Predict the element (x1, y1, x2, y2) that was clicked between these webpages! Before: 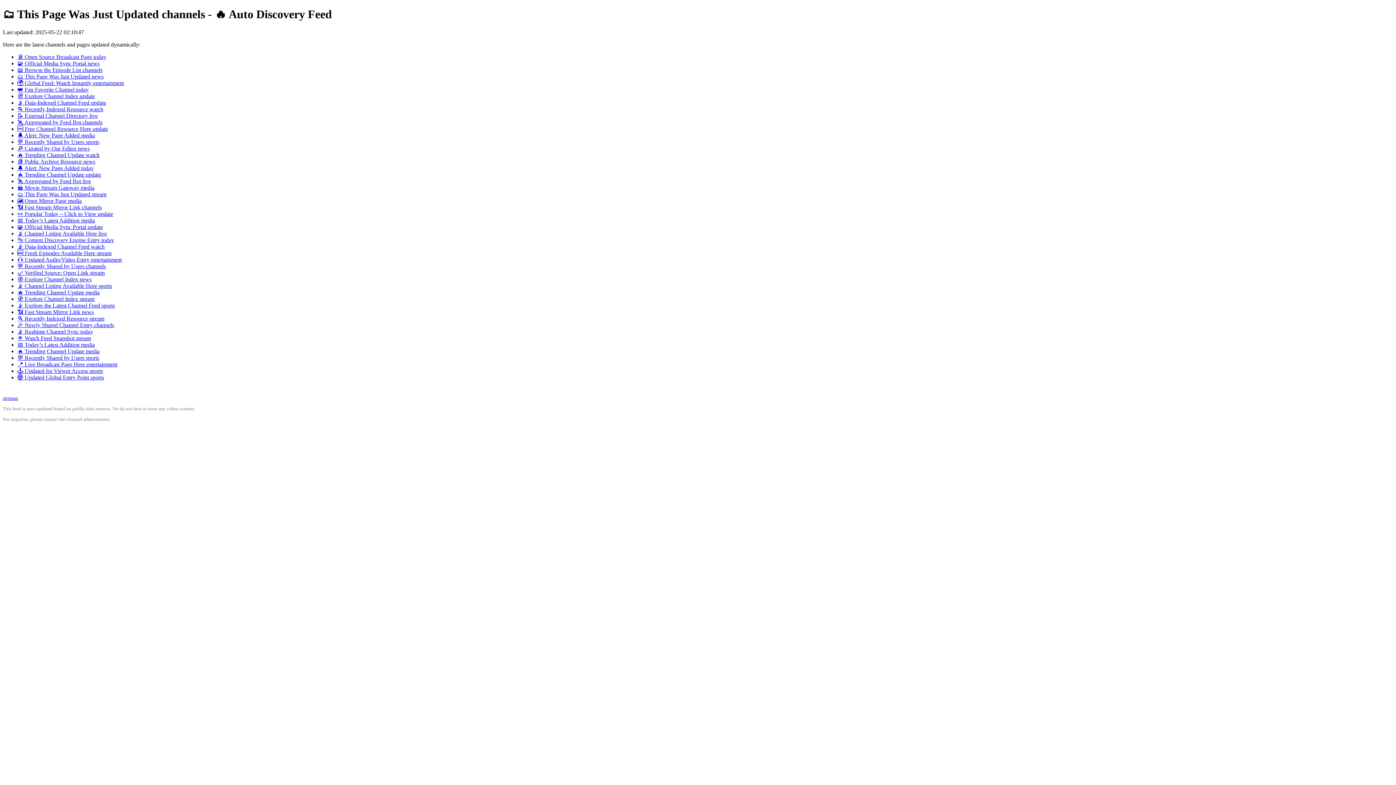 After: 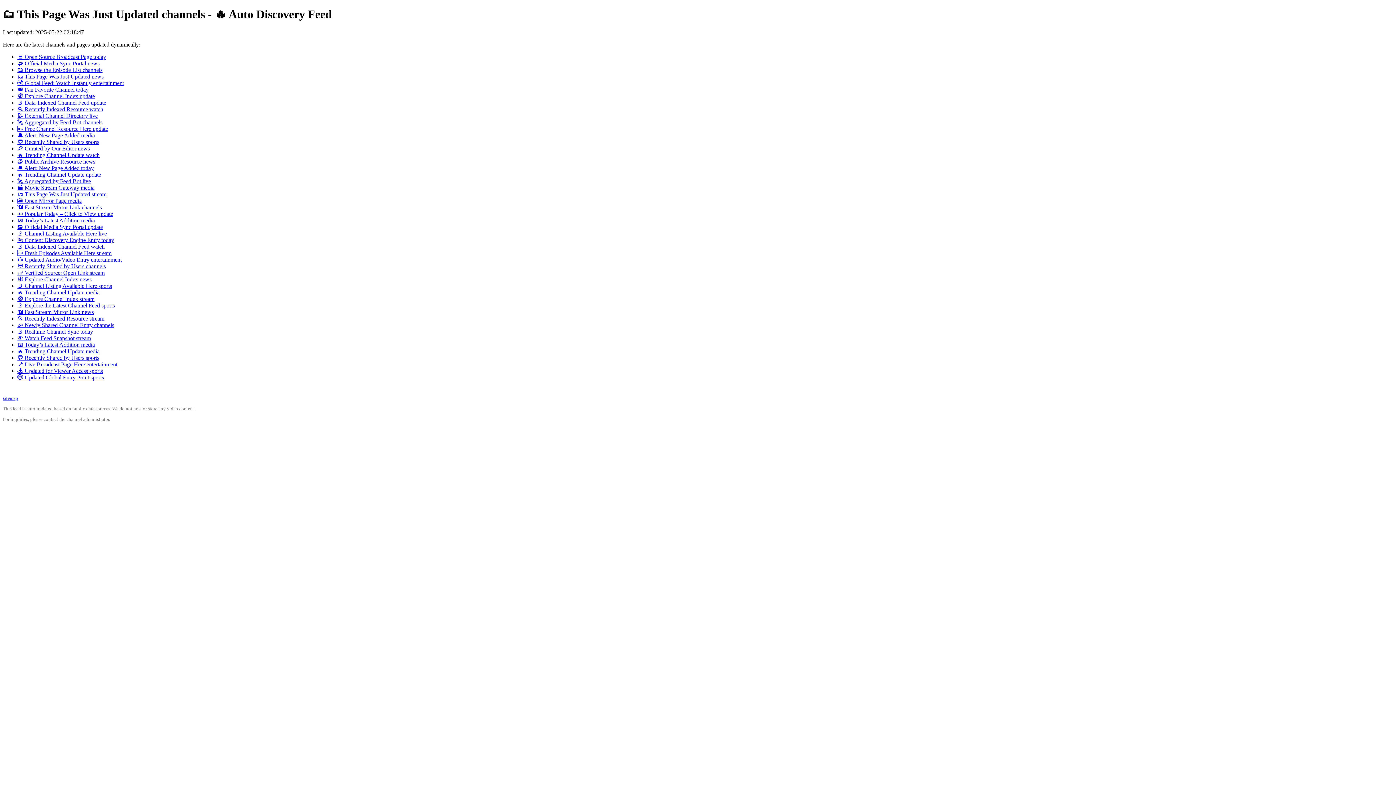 Action: label: 🔍 Recently Indexed Resource watch bbox: (17, 106, 103, 112)